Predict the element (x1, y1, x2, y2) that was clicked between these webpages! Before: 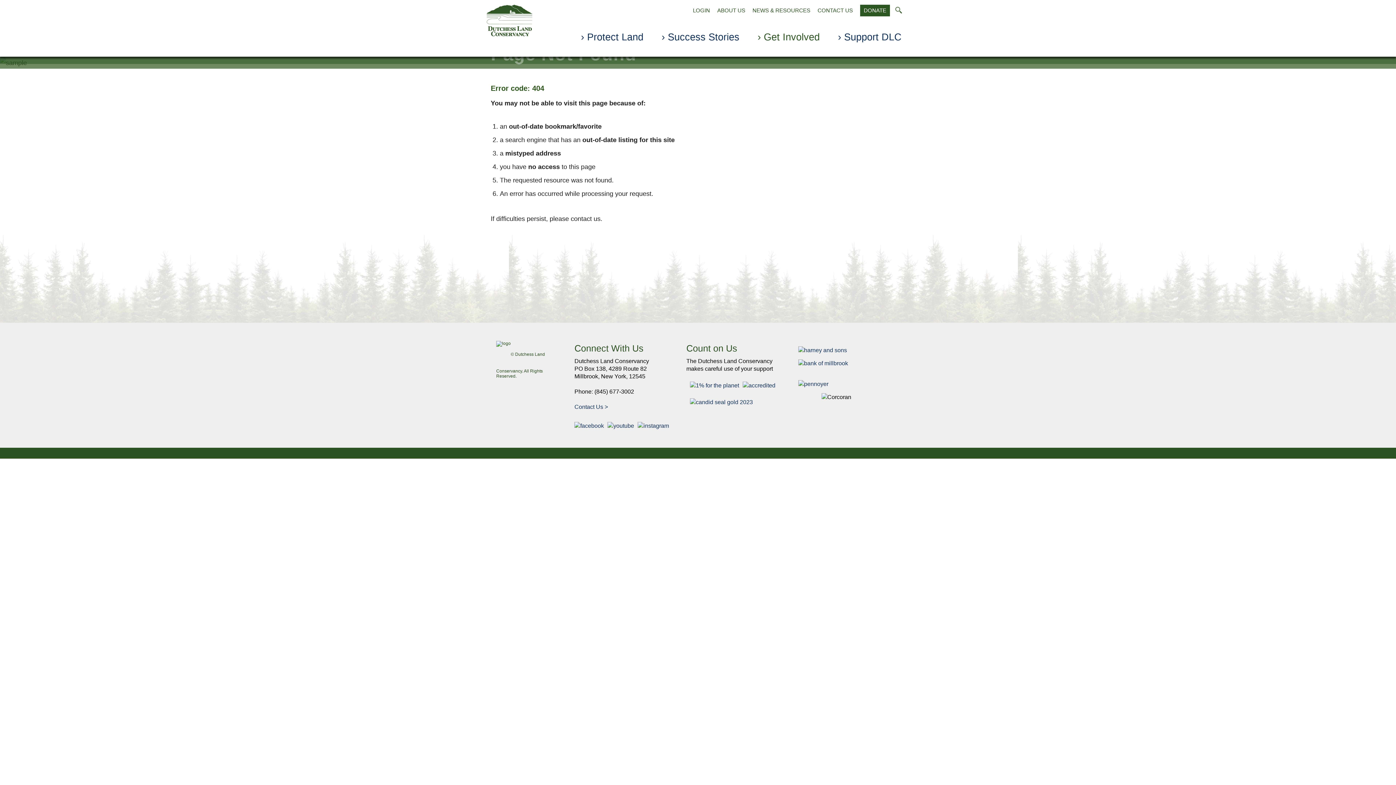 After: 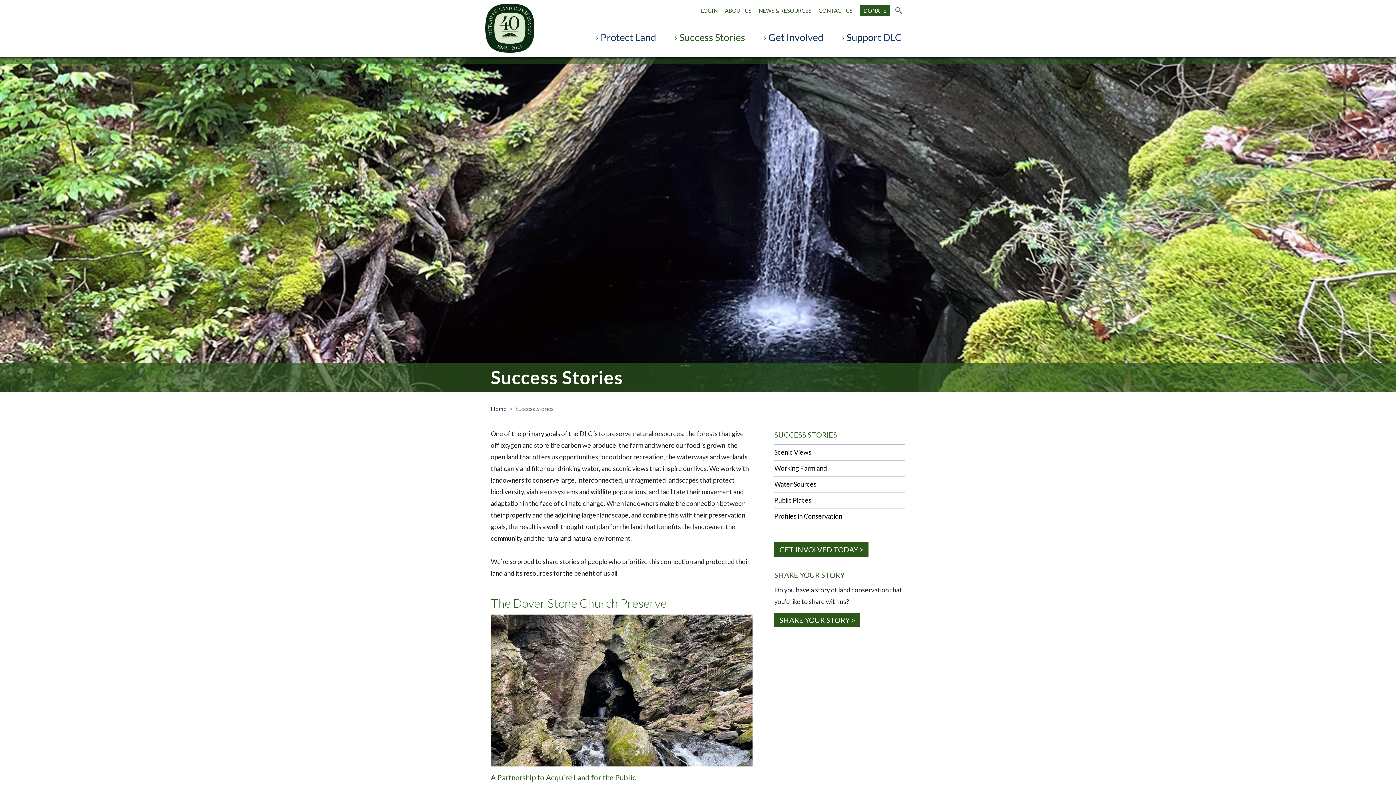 Action: label: Success Stories bbox: (661, 24, 739, 56)